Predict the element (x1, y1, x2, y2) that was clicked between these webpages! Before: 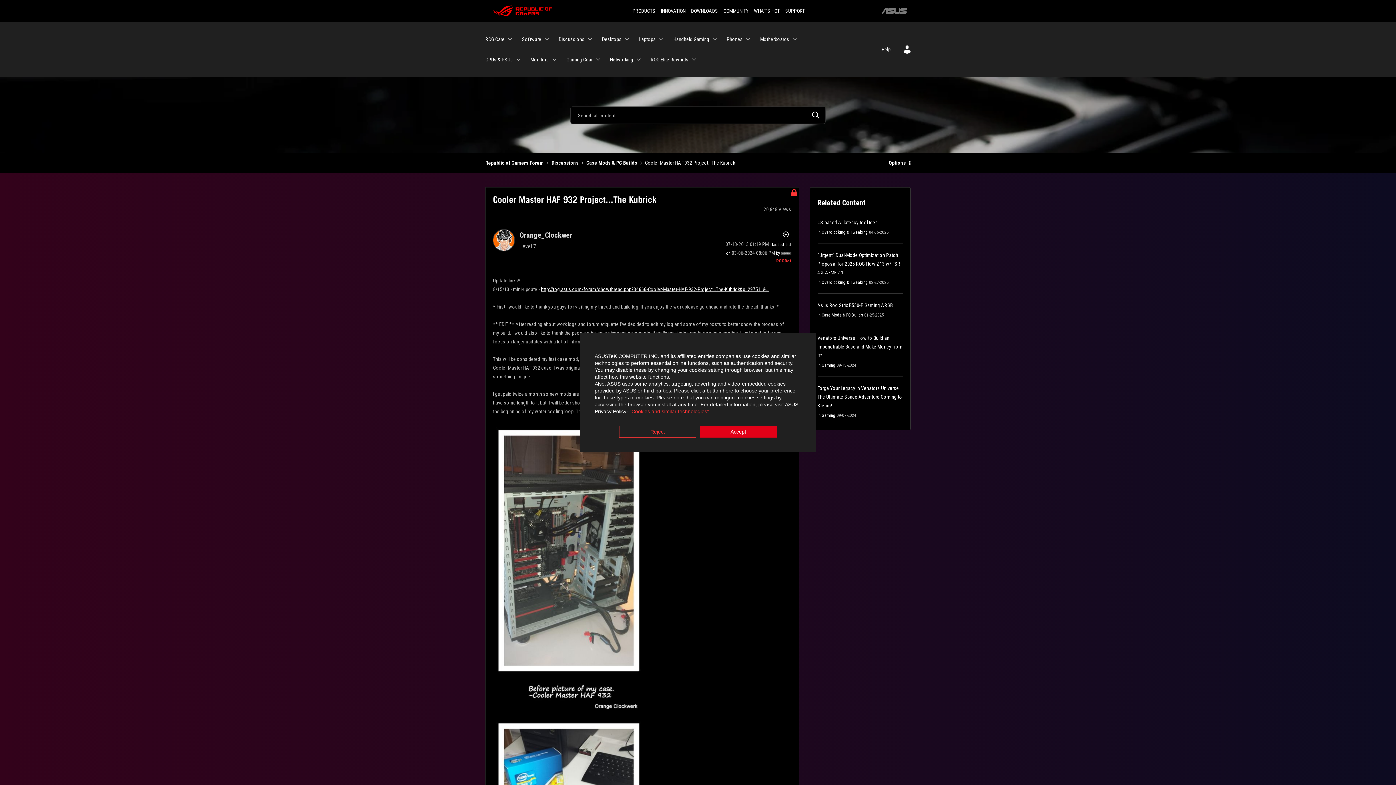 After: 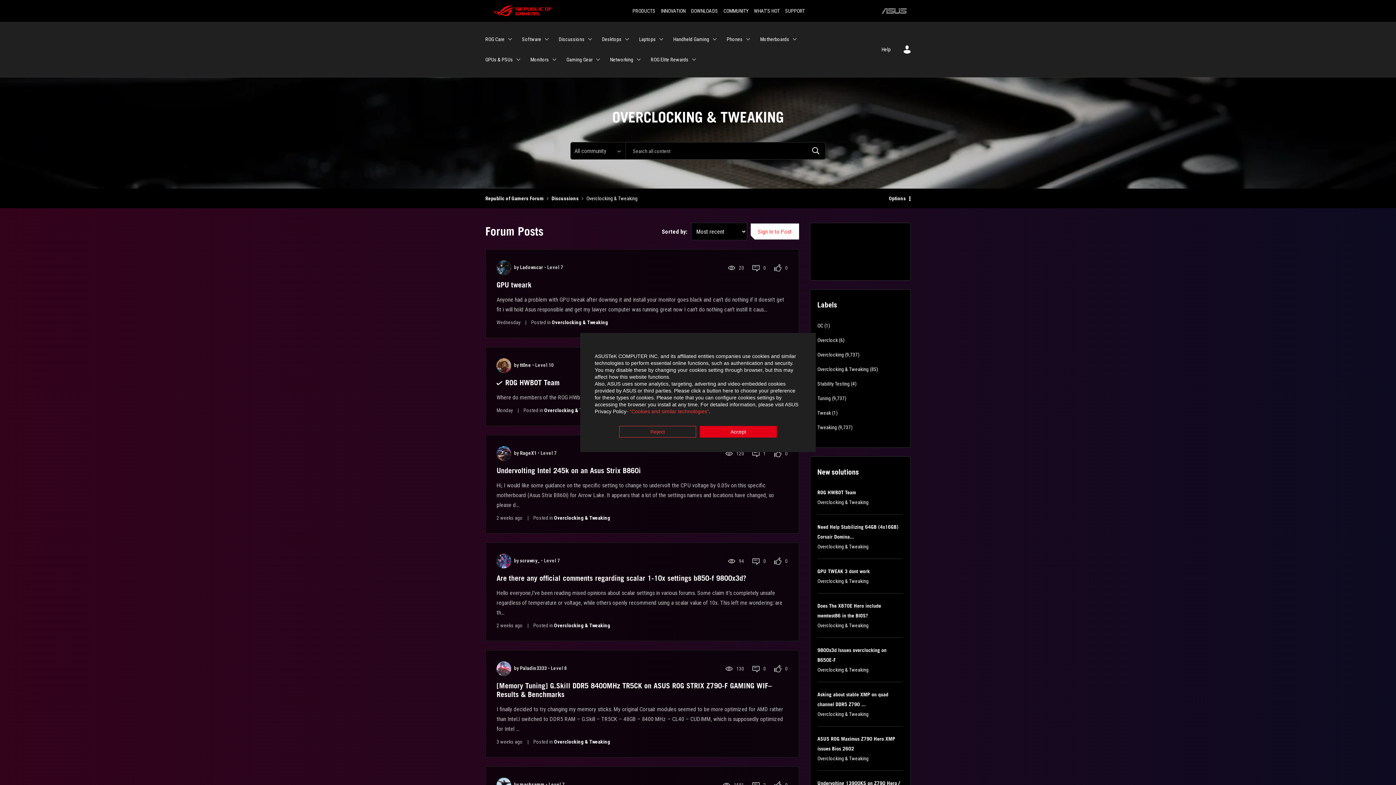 Action: label: Overclocking & Tweaking bbox: (822, 229, 868, 234)